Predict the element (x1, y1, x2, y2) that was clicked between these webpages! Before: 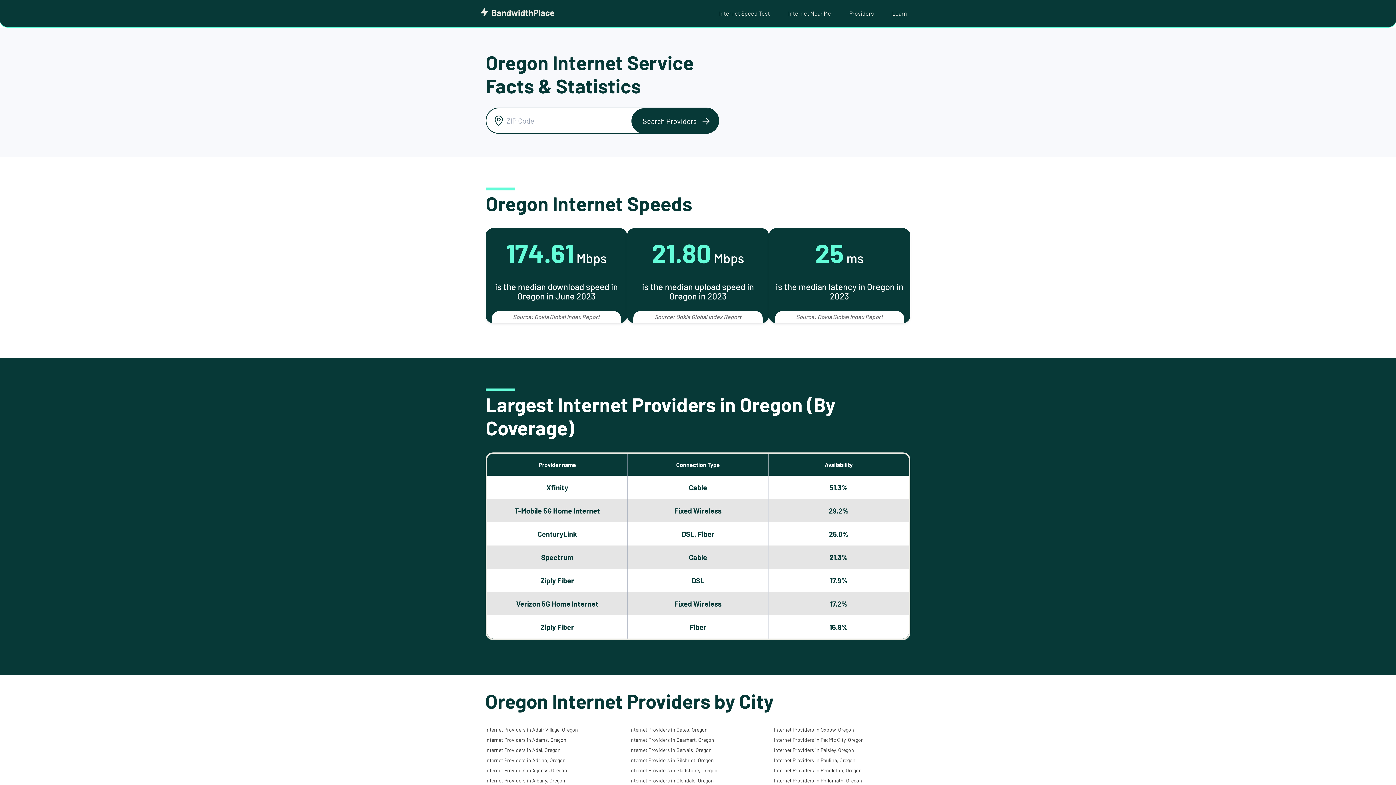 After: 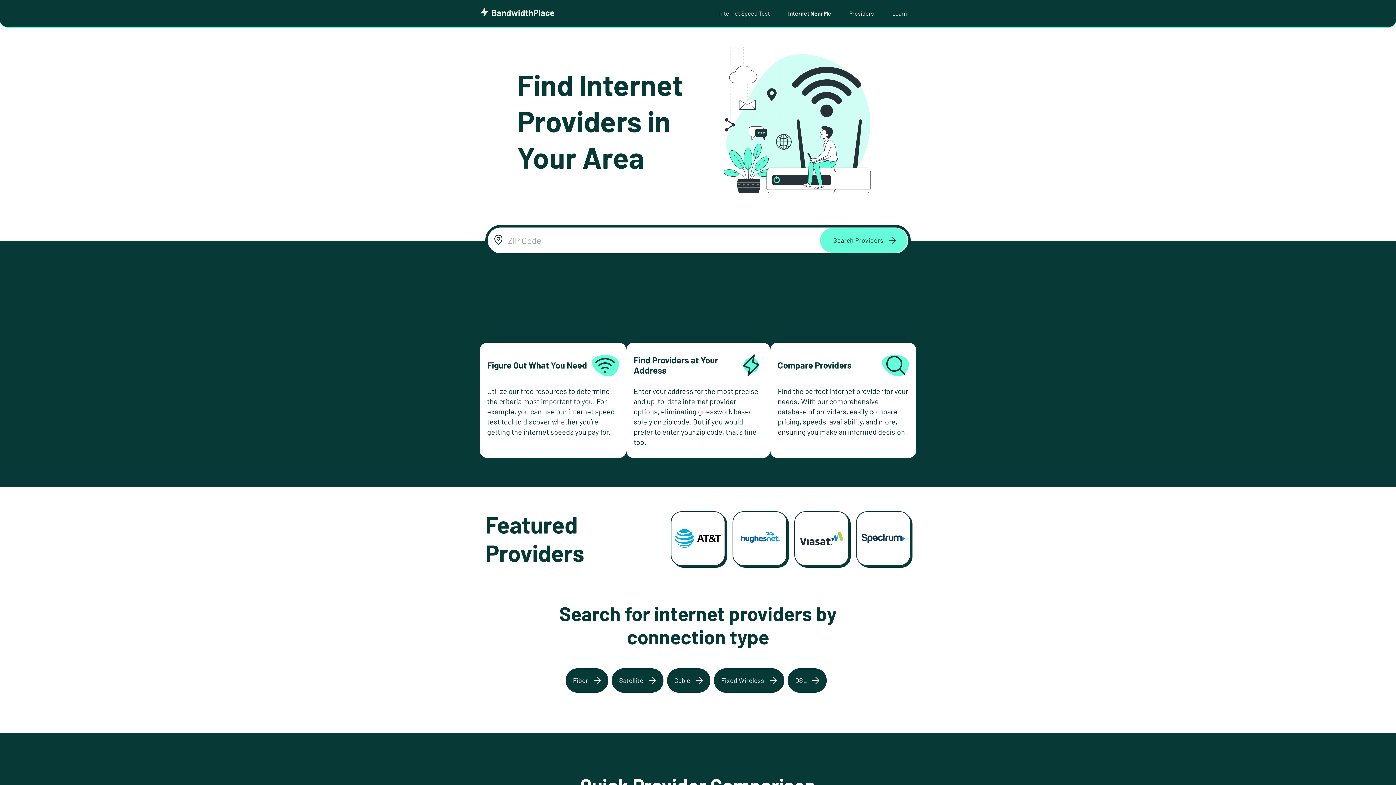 Action: bbox: (779, 0, 840, 26) label: Internet Near Me